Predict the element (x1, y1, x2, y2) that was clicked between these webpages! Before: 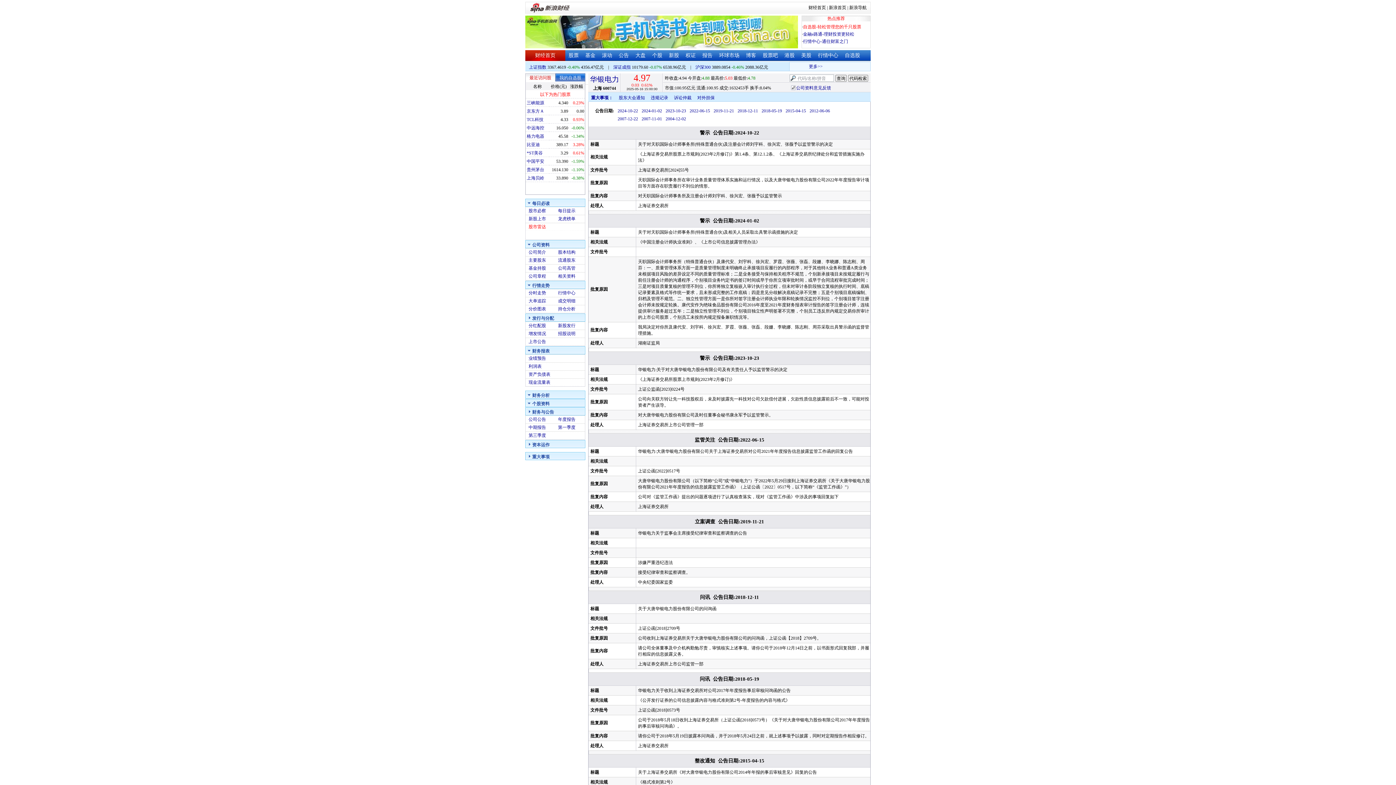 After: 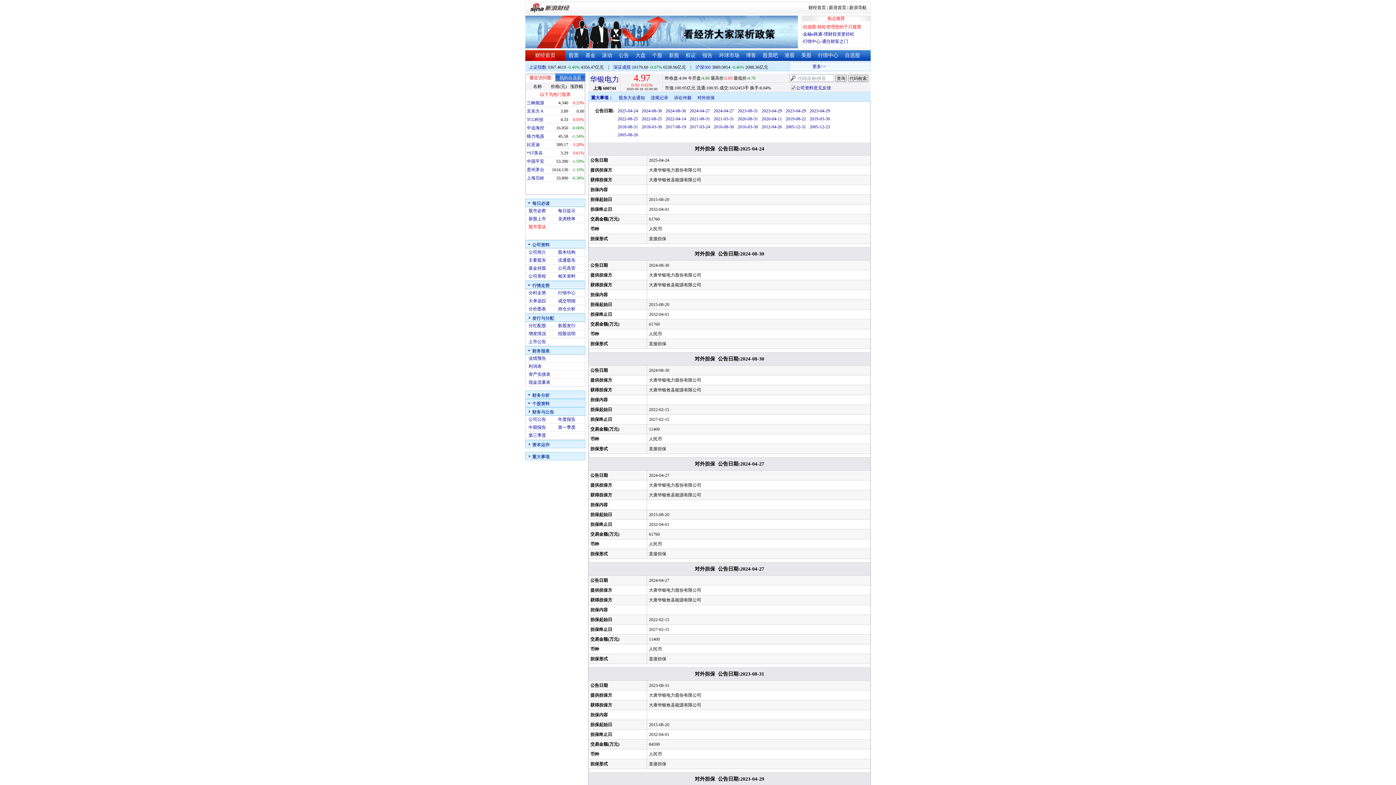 Action: bbox: (697, 95, 714, 100) label: 对外担保